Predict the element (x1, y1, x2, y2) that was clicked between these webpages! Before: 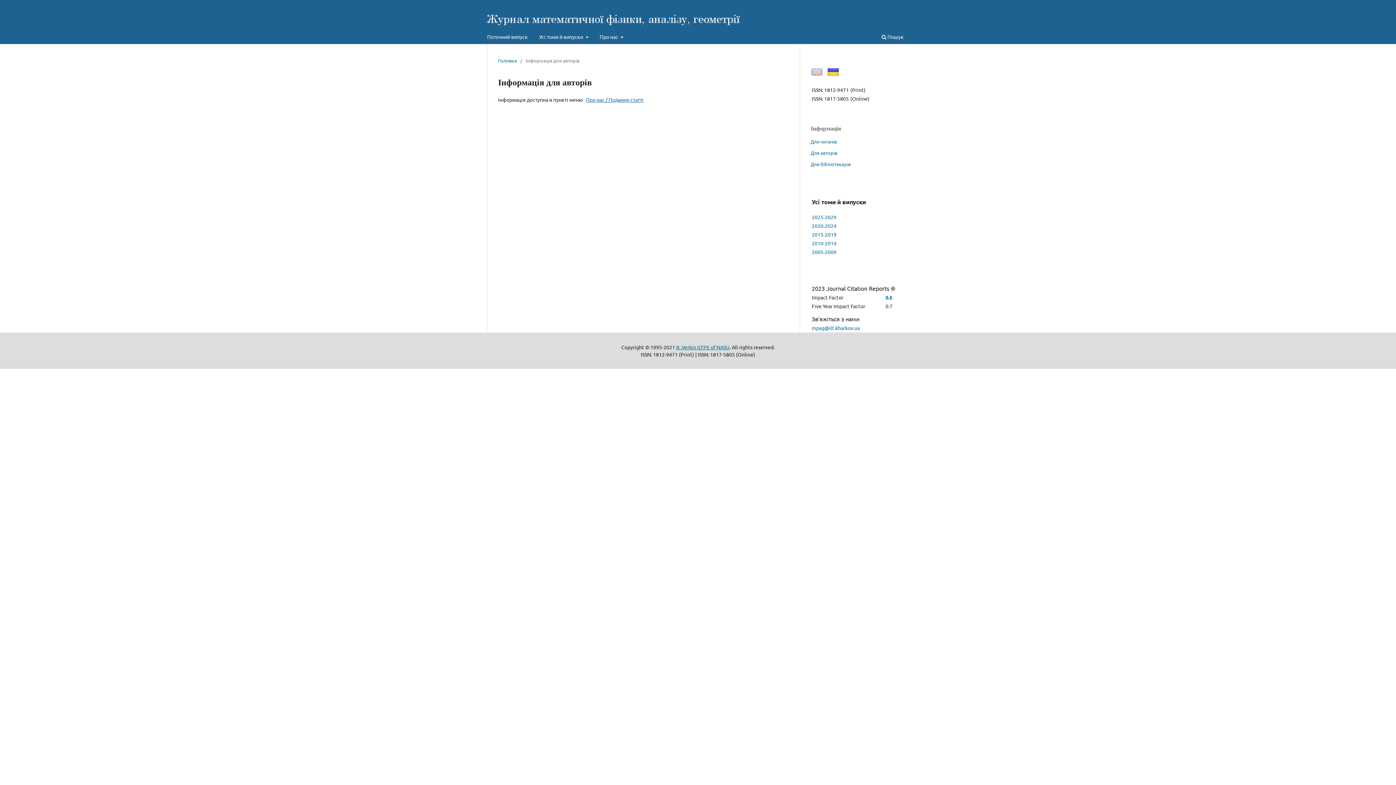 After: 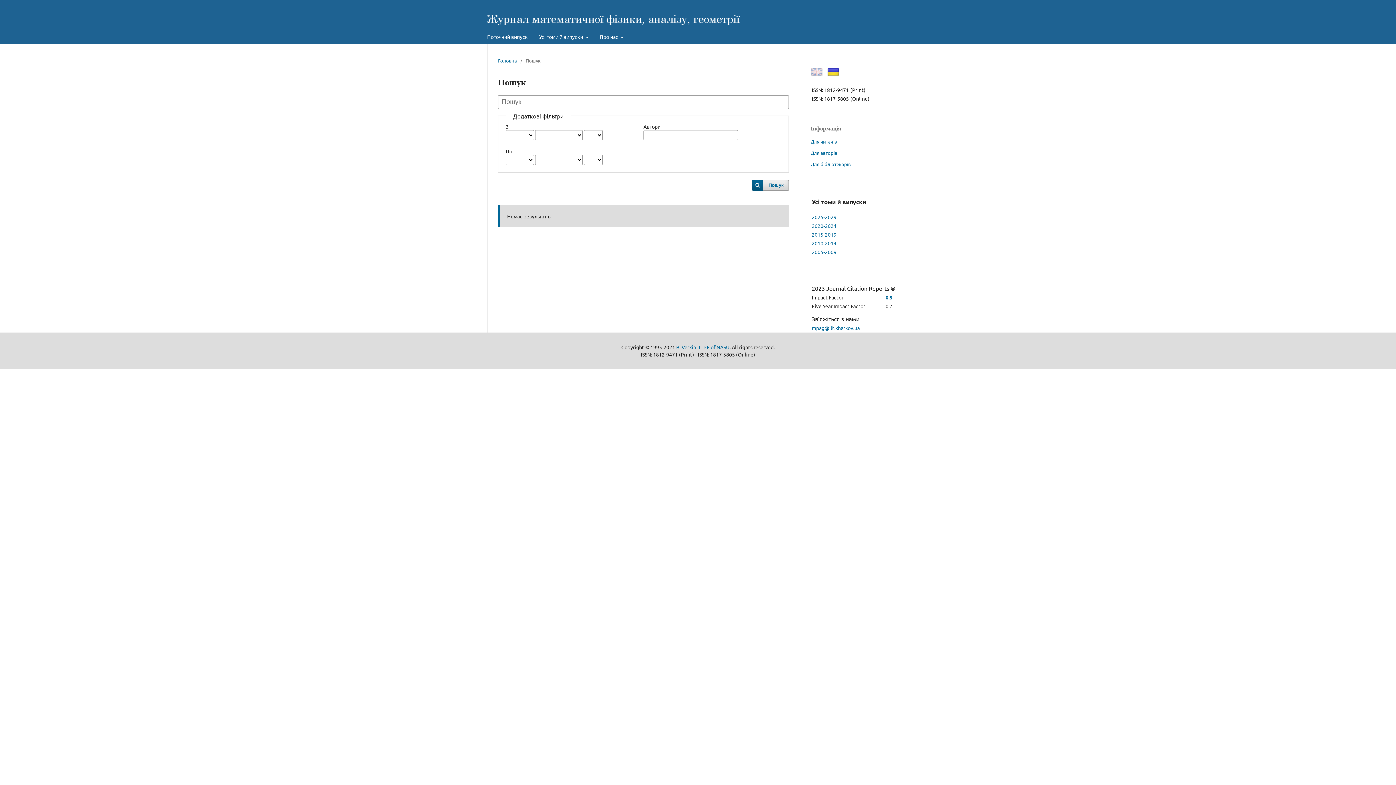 Action: label:  Пошук bbox: (879, 31, 906, 43)